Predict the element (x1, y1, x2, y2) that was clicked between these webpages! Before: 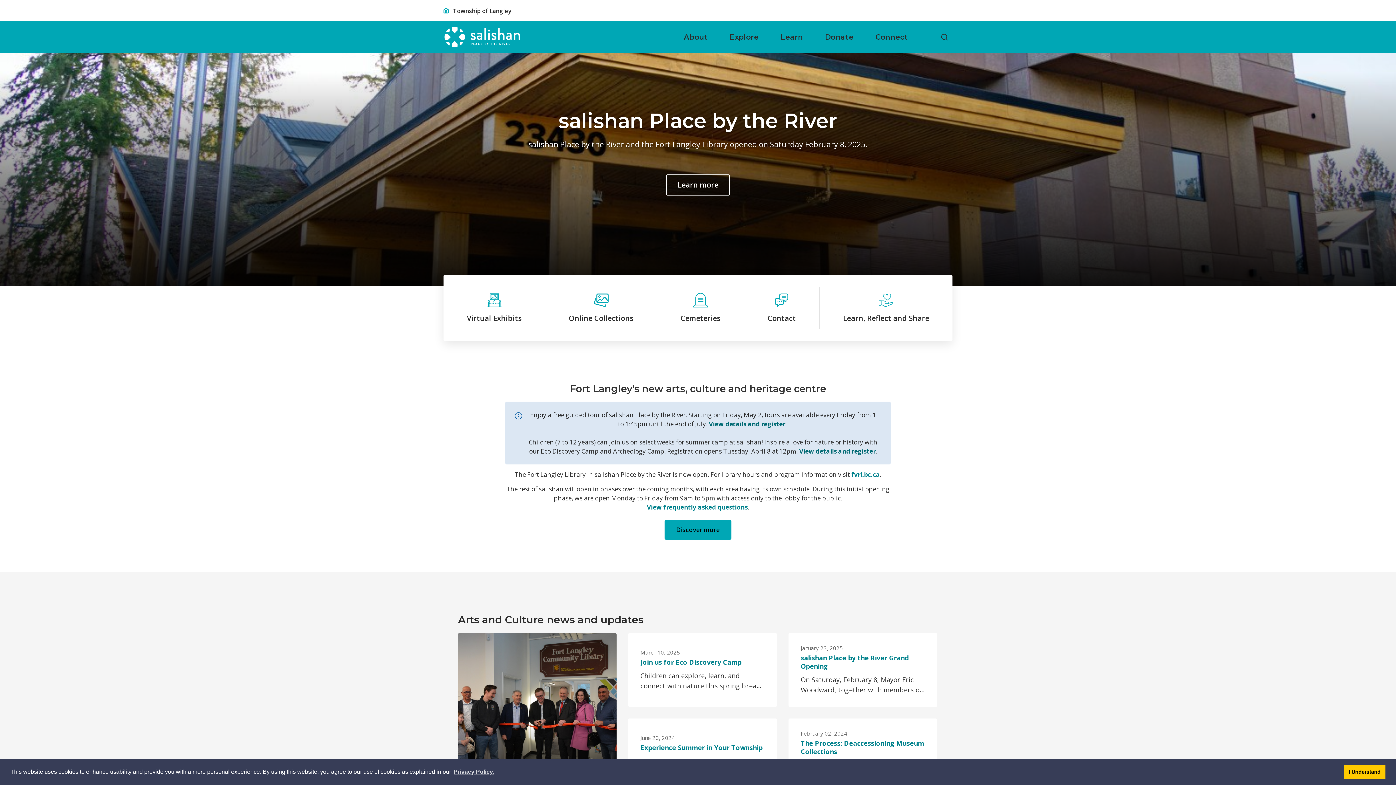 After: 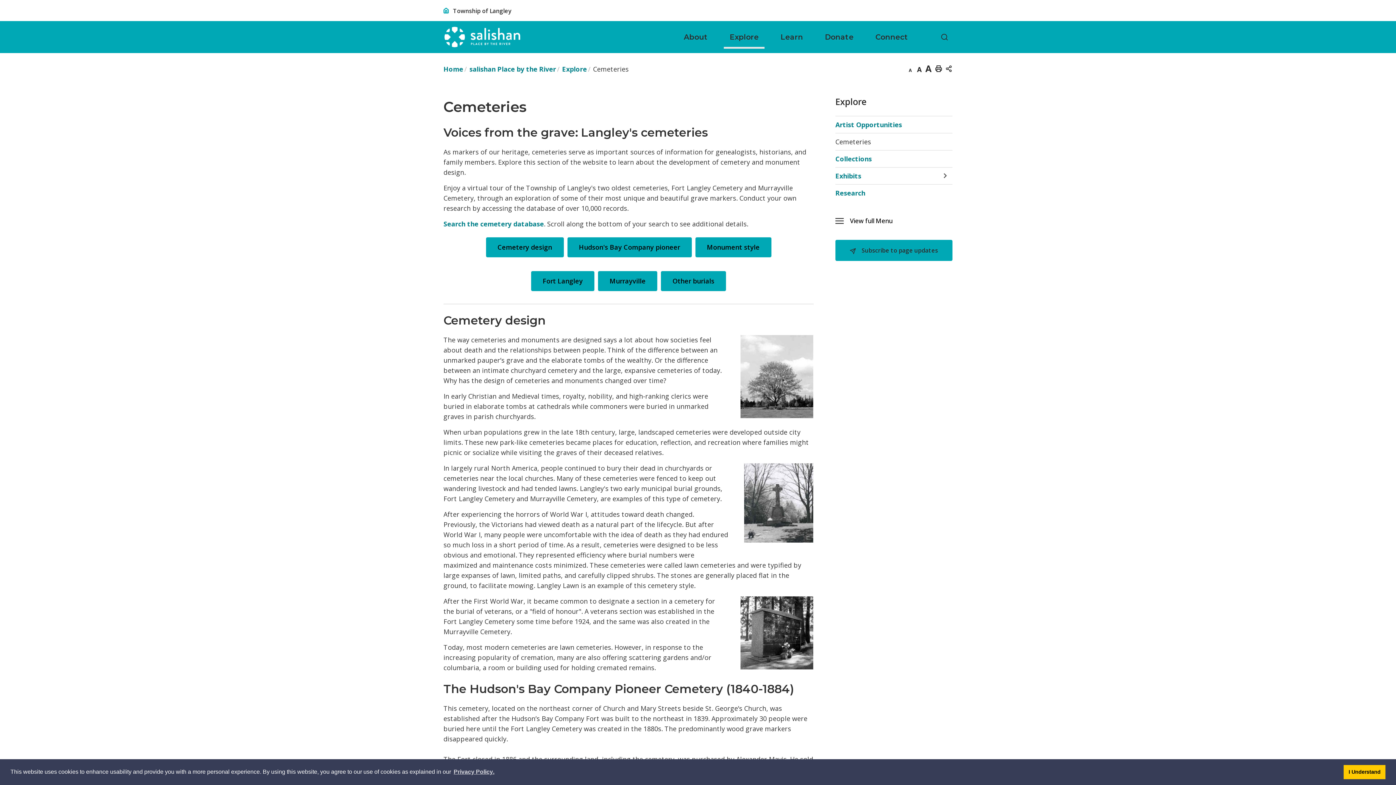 Action: bbox: (657, 287, 744, 329) label: Cemeteries